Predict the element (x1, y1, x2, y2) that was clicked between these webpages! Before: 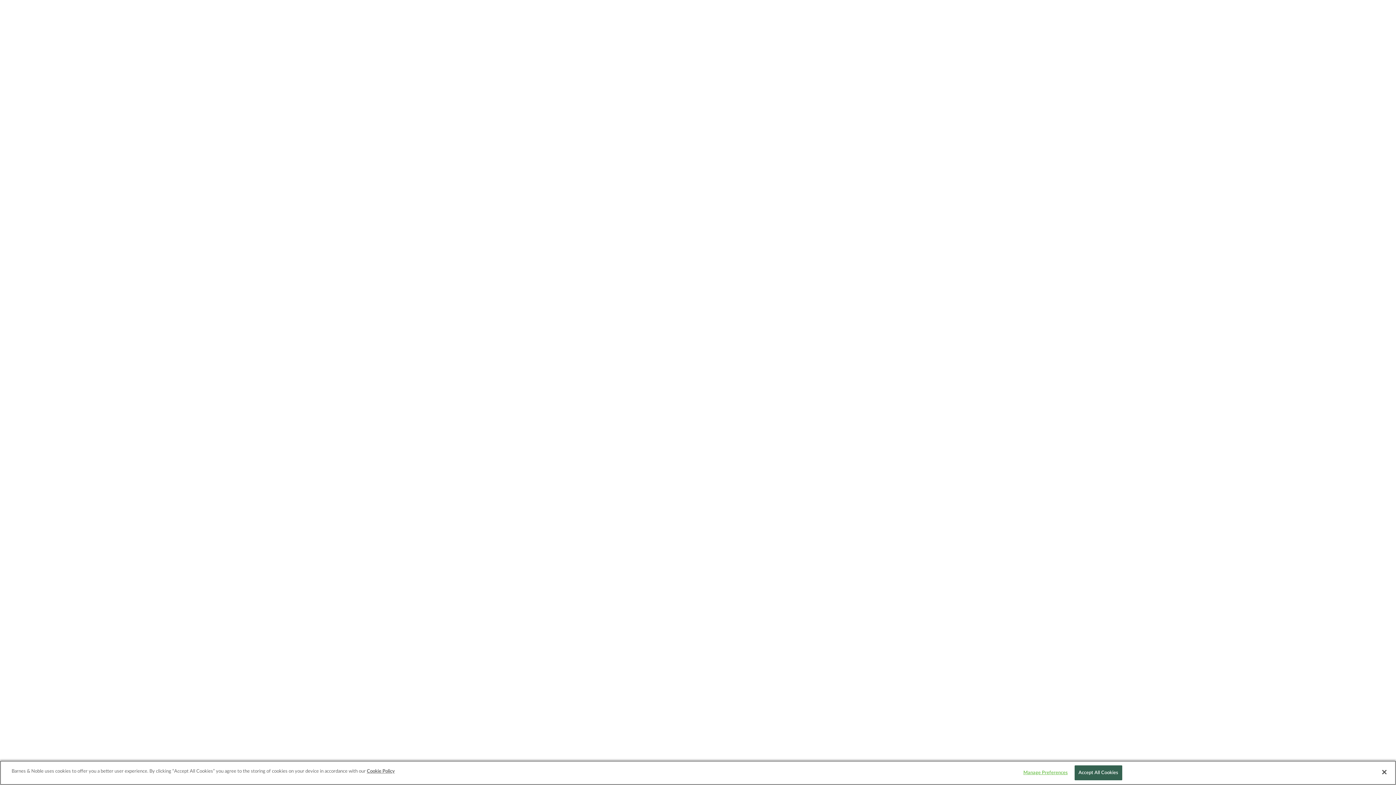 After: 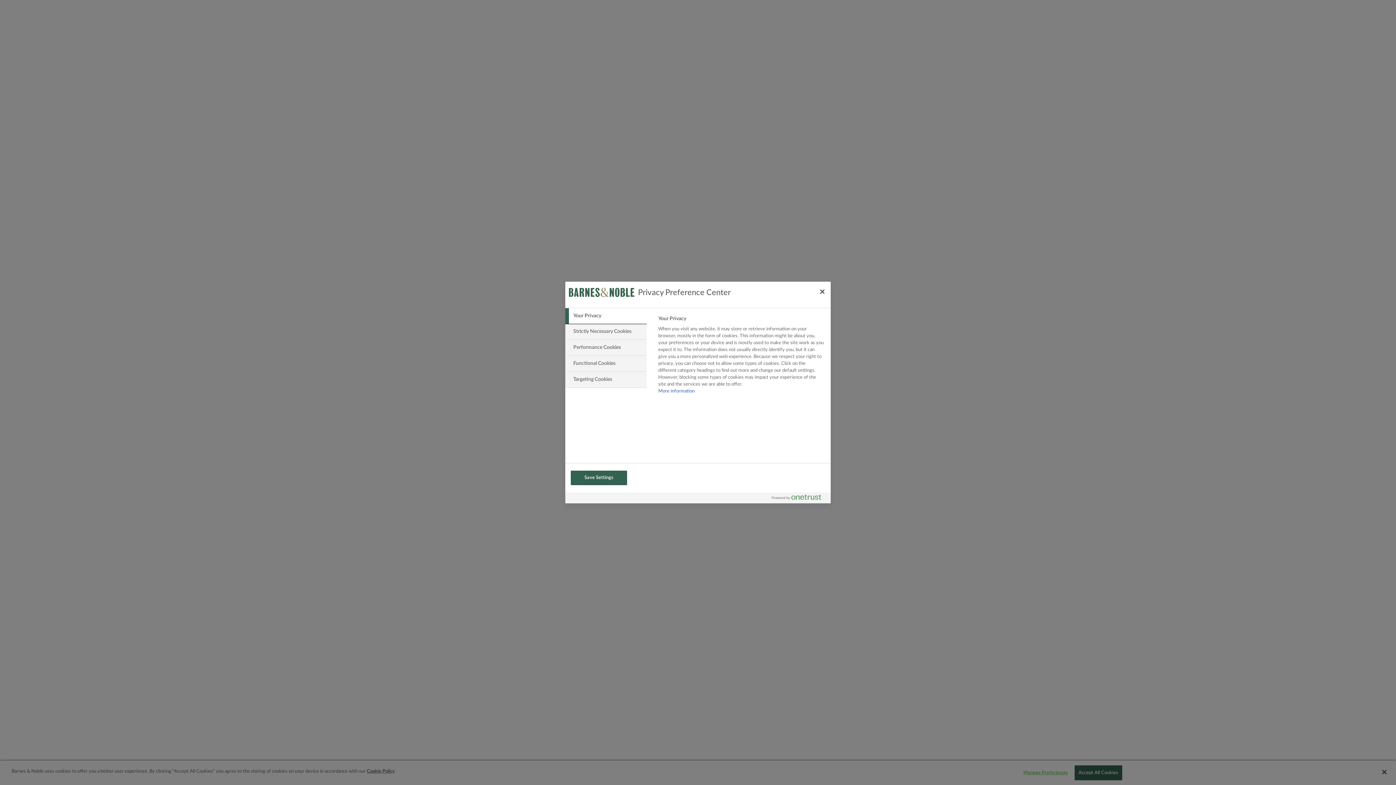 Action: bbox: (1023, 766, 1068, 780) label: Manage Preferences